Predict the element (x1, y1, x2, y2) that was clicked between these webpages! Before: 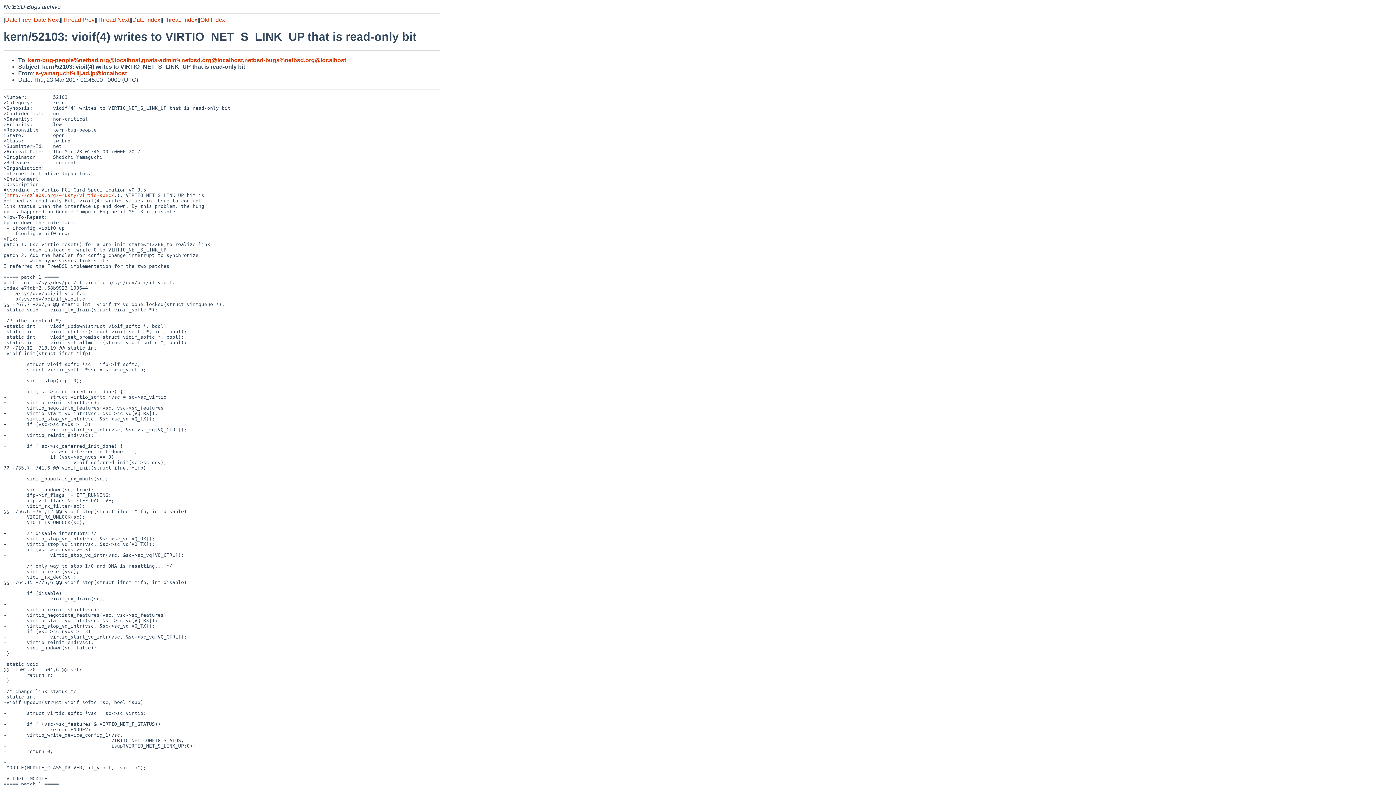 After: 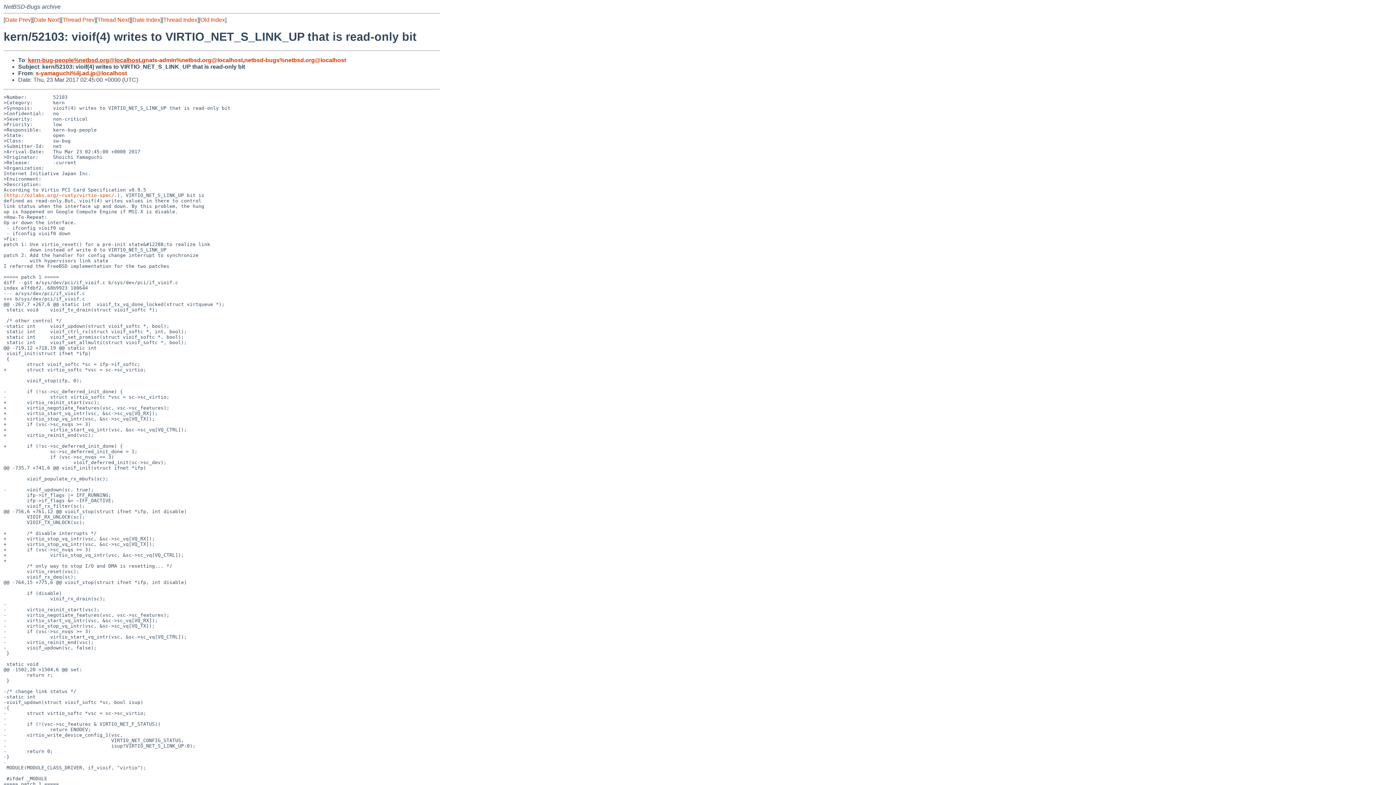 Action: bbox: (28, 57, 140, 63) label: kern-bug-people%netbsd.org@localhost